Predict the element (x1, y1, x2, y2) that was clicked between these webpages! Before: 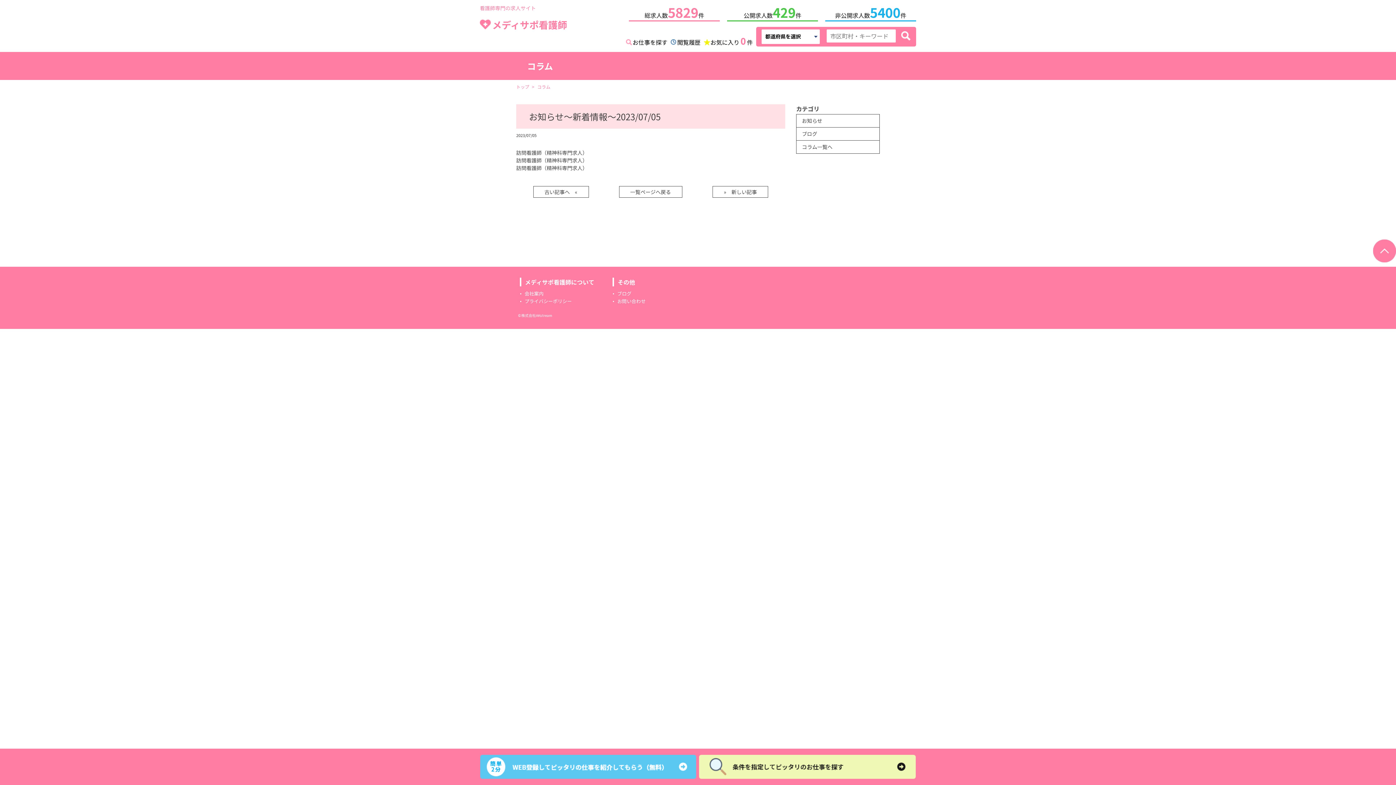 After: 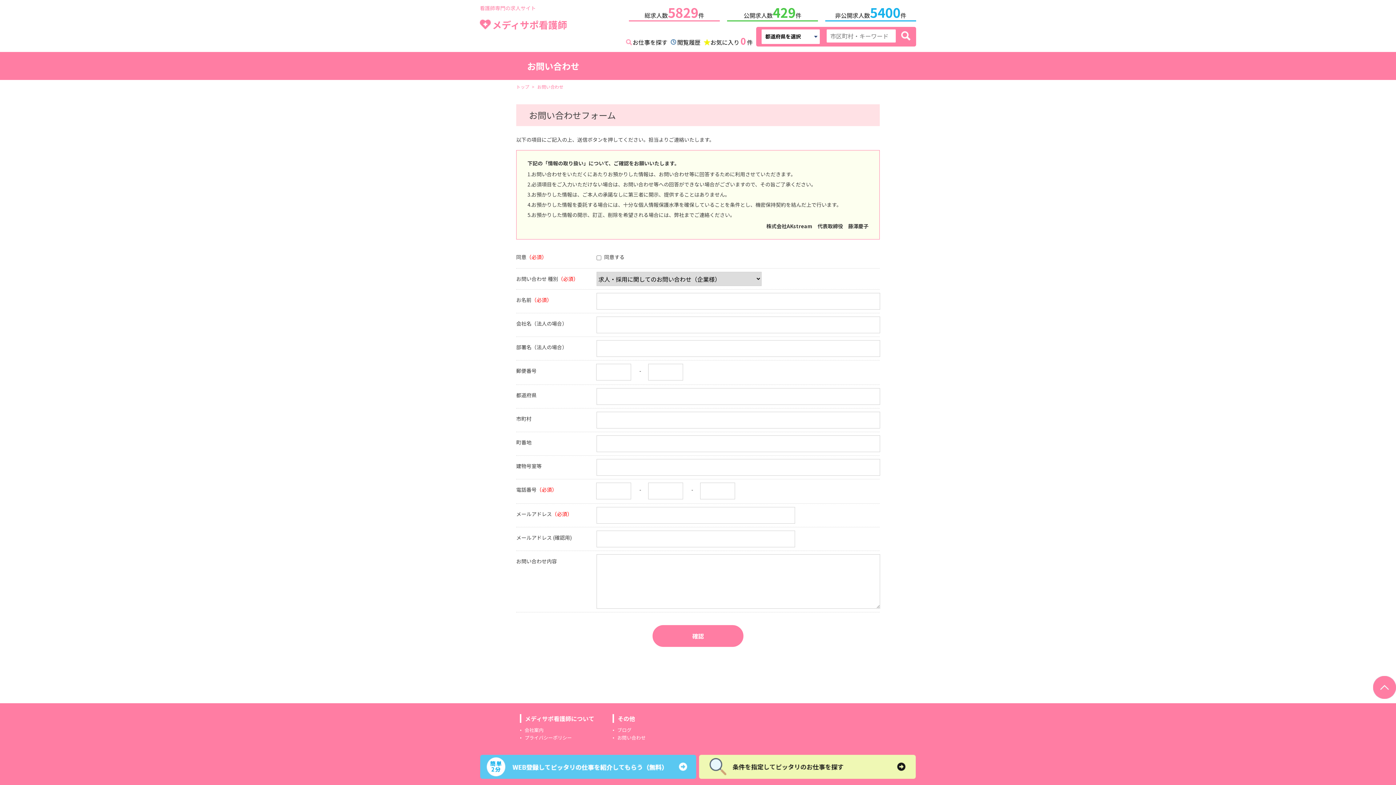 Action: label: お問い合わせ bbox: (617, 297, 645, 304)